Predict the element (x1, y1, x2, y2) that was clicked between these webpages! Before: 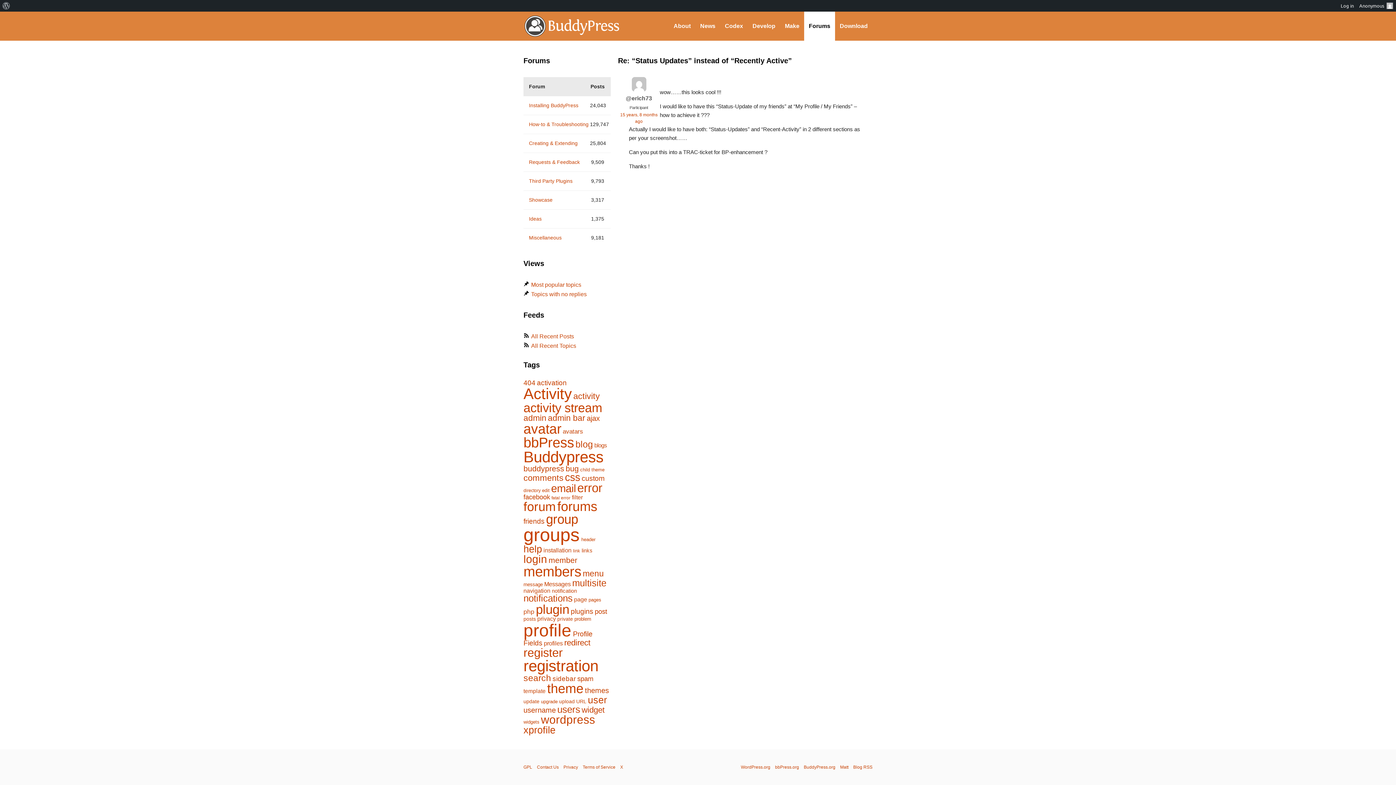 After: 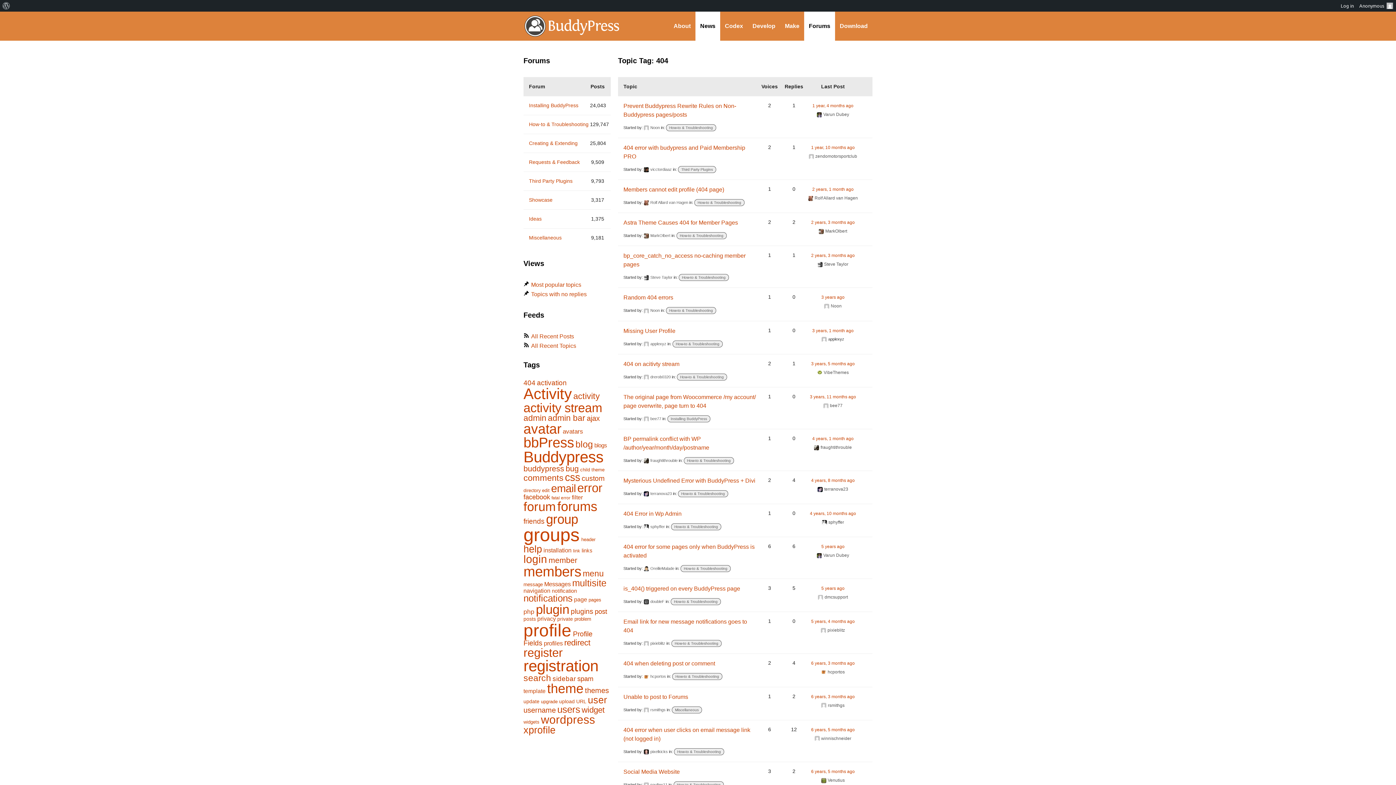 Action: label: 404 (206 items) bbox: (523, 379, 535, 386)